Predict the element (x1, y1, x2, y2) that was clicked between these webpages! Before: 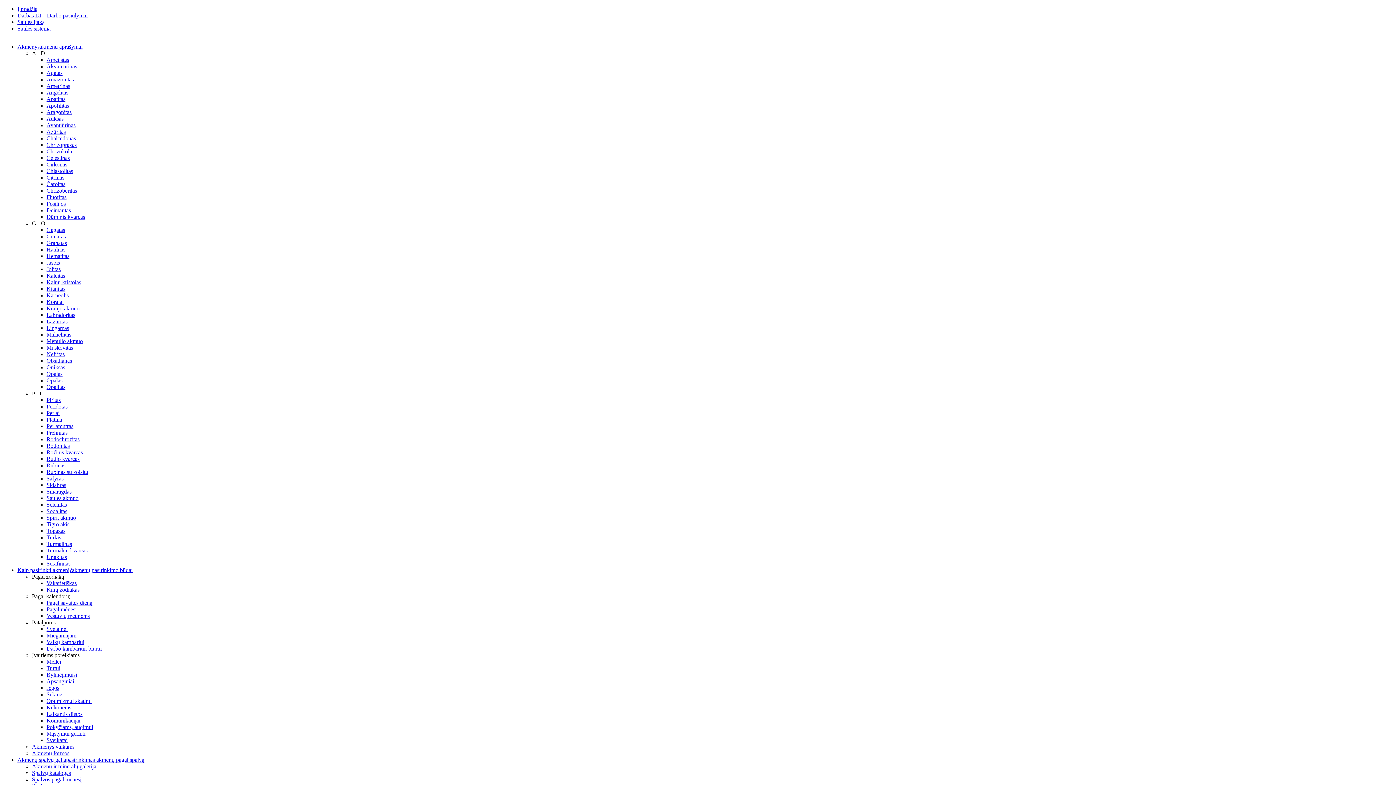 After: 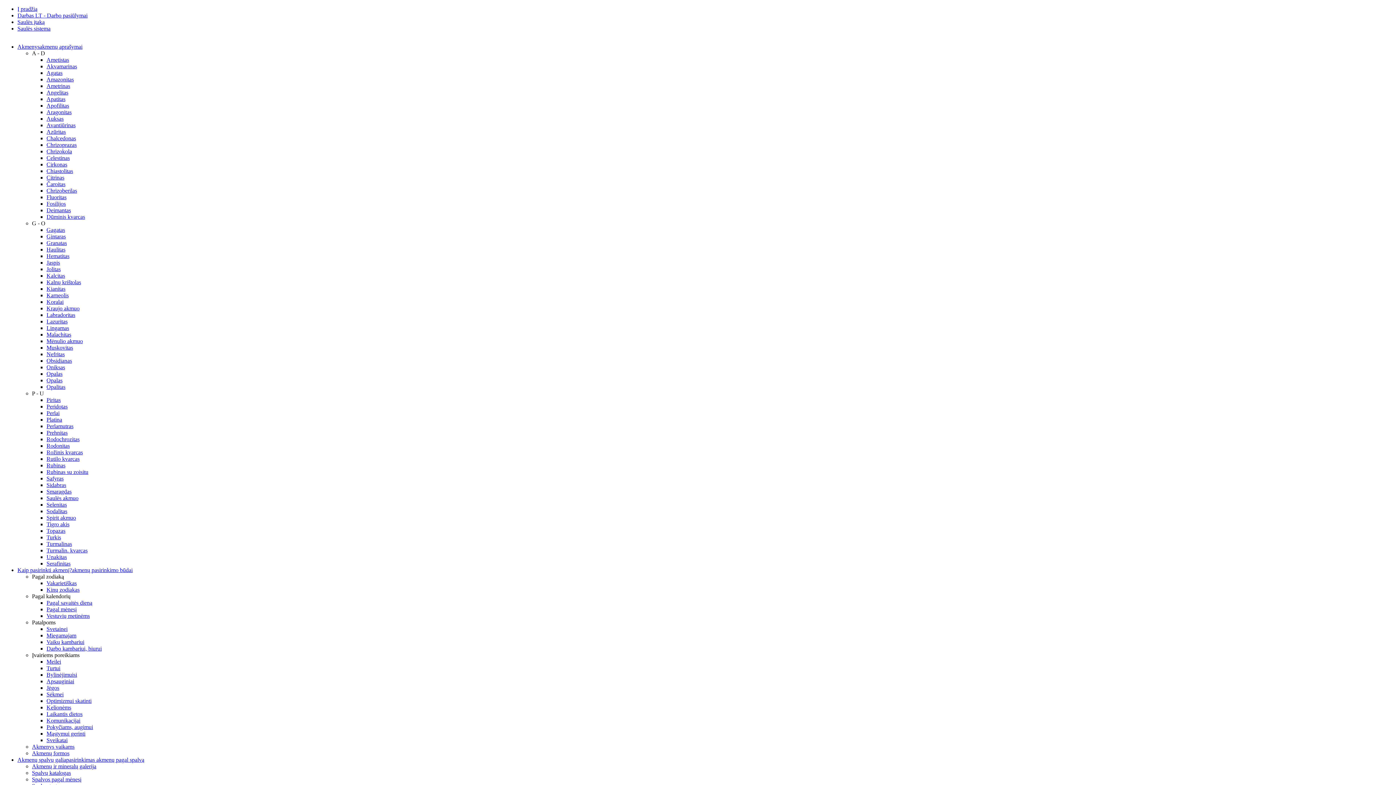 Action: label: Kalcitas bbox: (46, 272, 65, 278)